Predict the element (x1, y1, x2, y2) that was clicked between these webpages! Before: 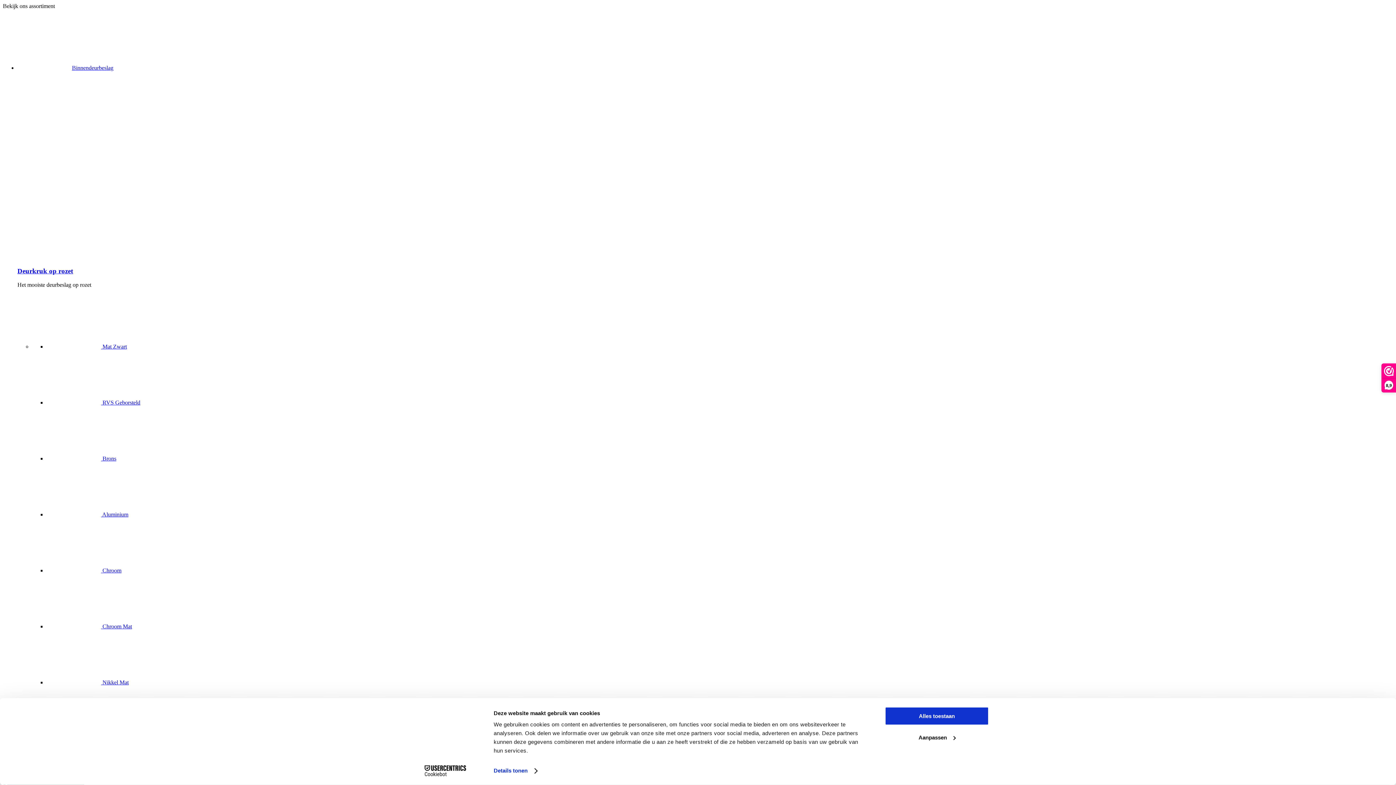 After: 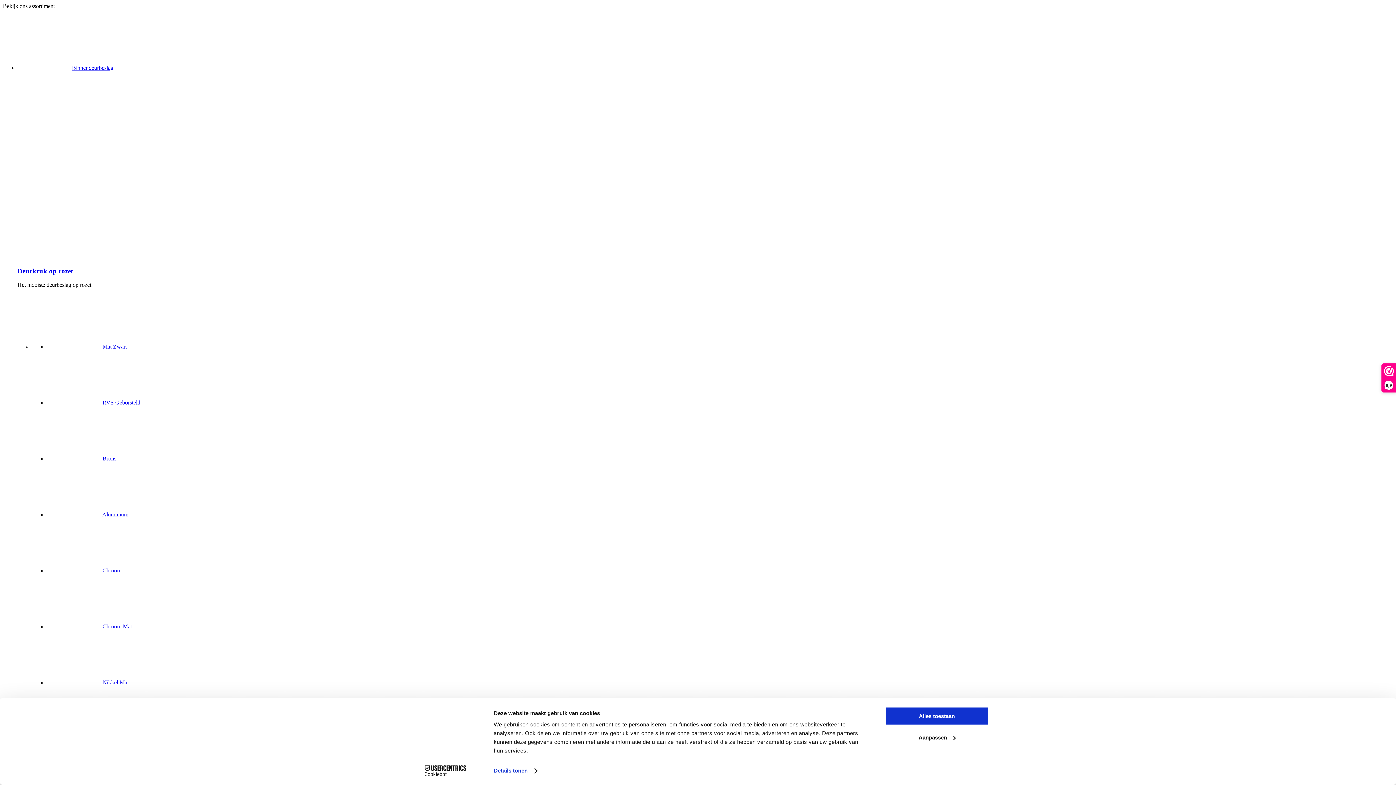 Action: bbox: (46, 343, 126, 349) label:  Mat Zwart